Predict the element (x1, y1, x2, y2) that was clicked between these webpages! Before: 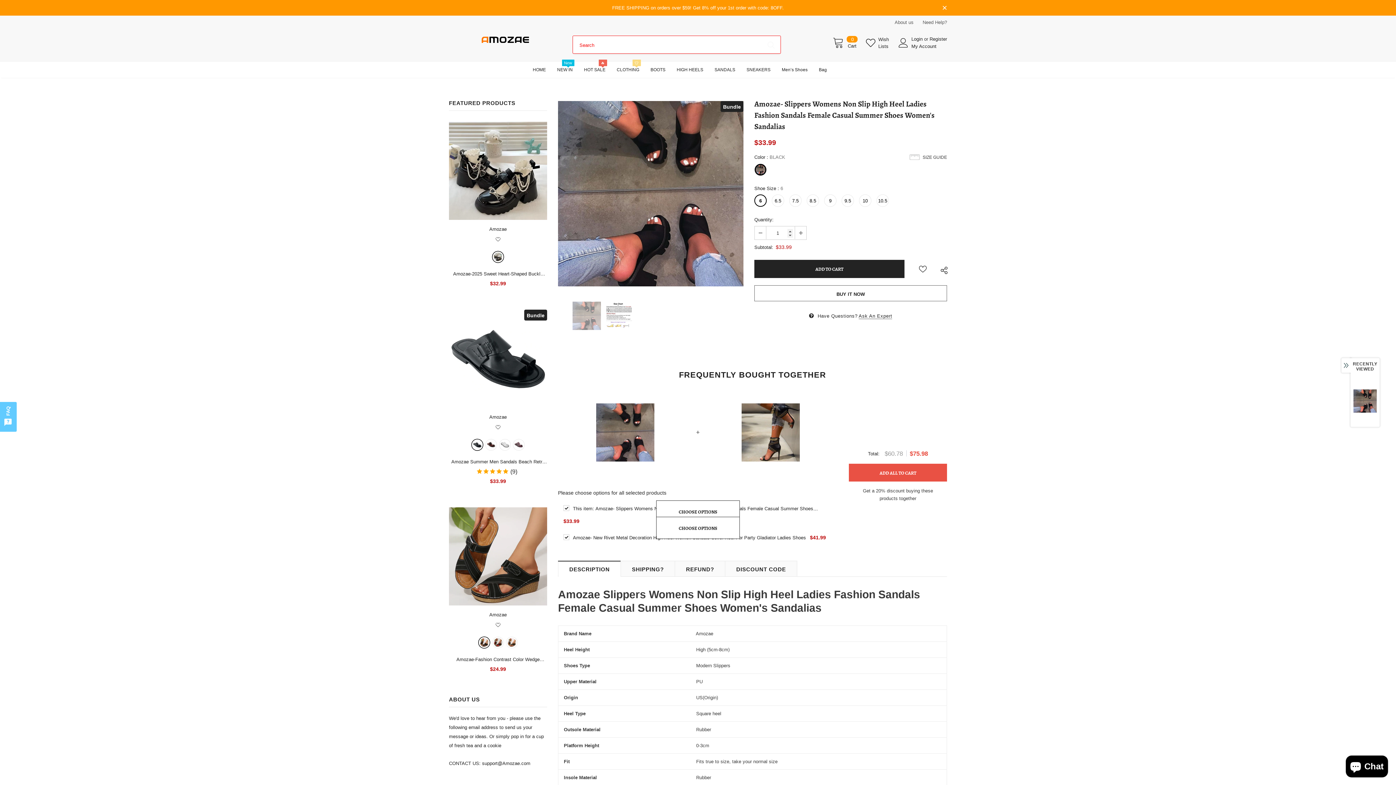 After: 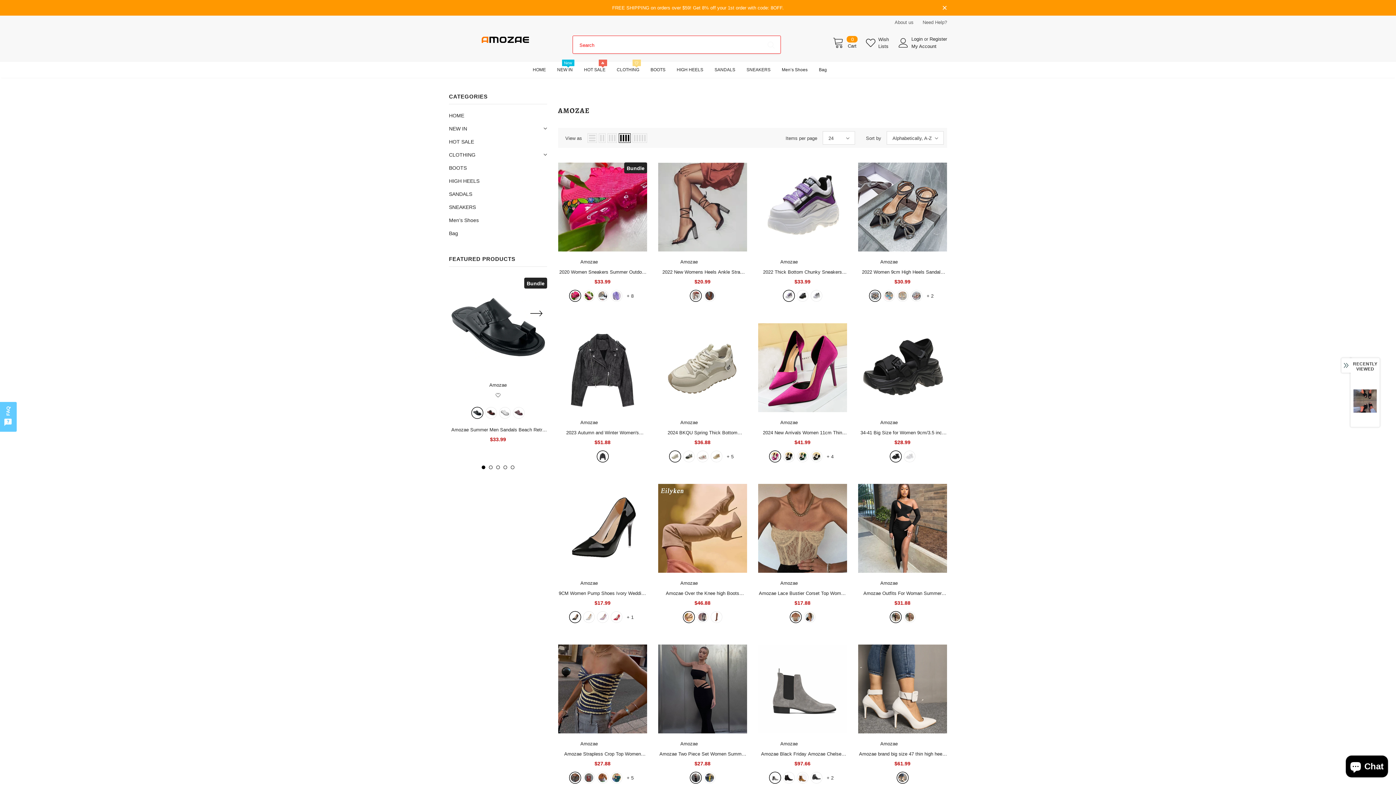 Action: bbox: (489, 226, 506, 232) label: Amozae